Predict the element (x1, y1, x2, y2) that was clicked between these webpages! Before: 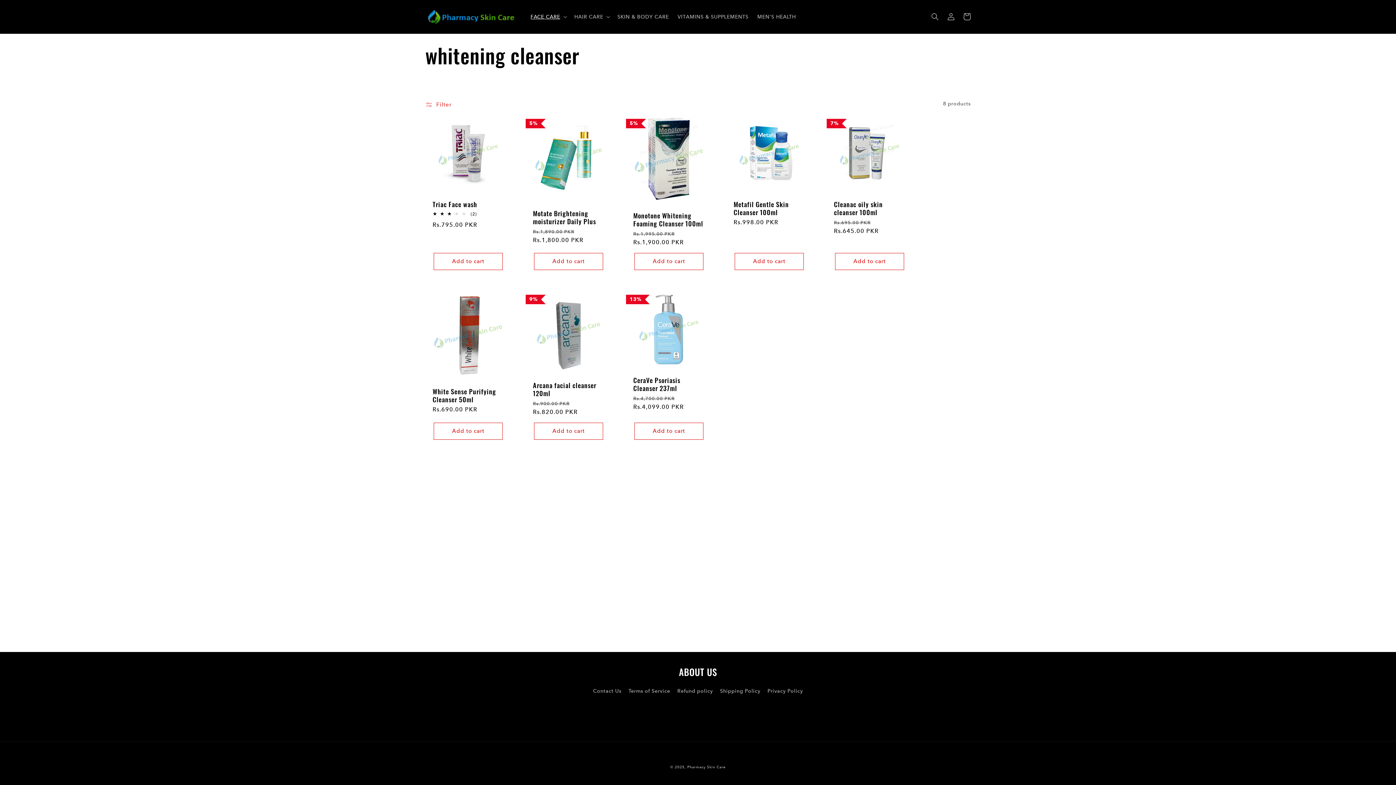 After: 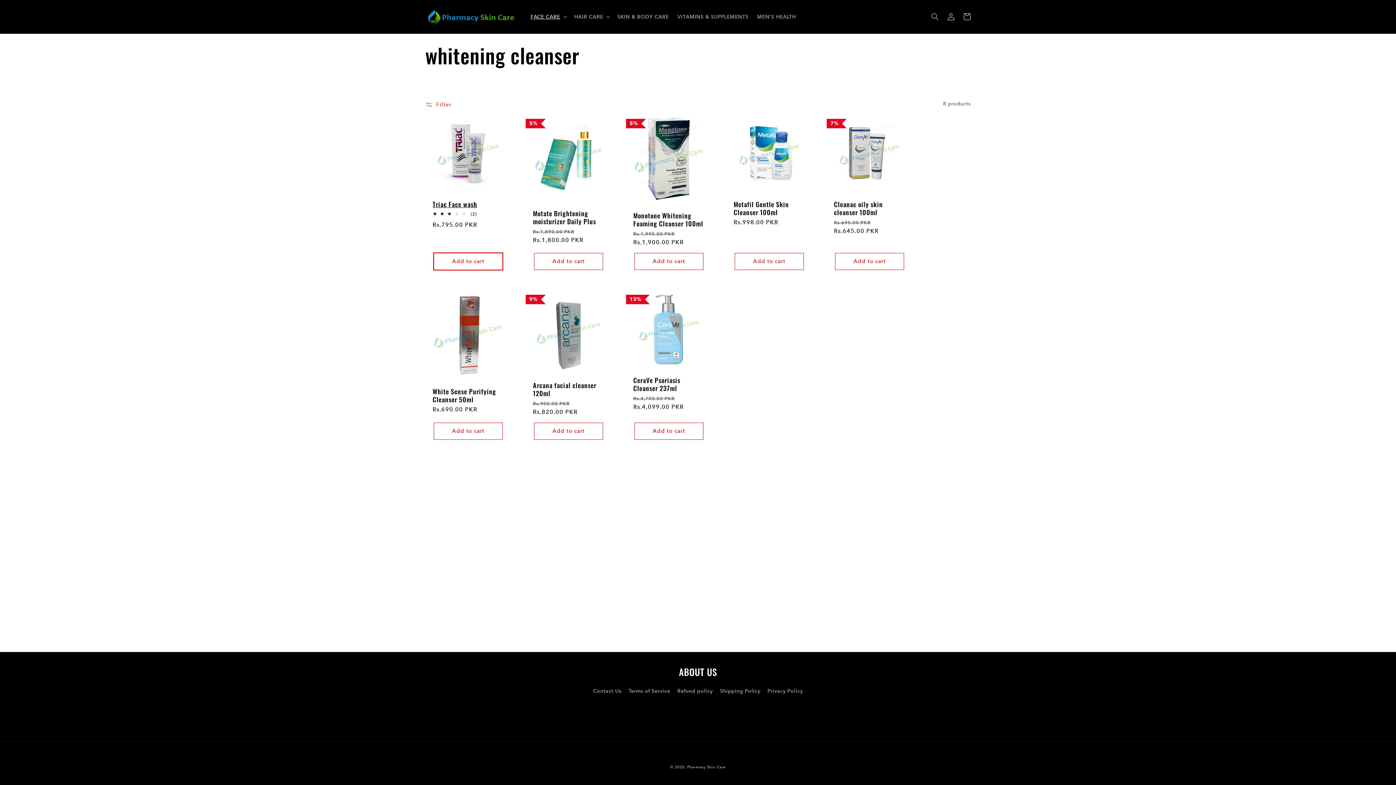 Action: label: Add to cart bbox: (433, 253, 502, 270)